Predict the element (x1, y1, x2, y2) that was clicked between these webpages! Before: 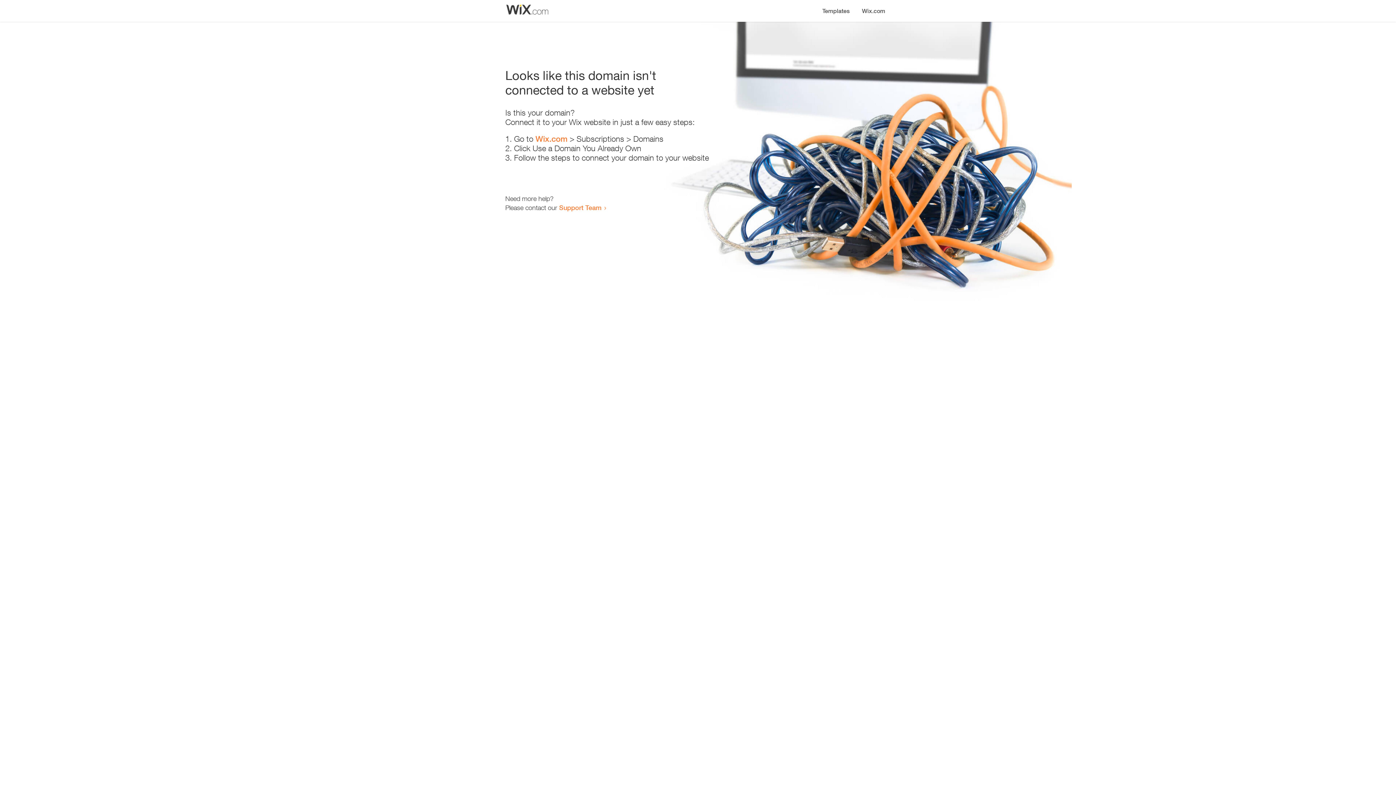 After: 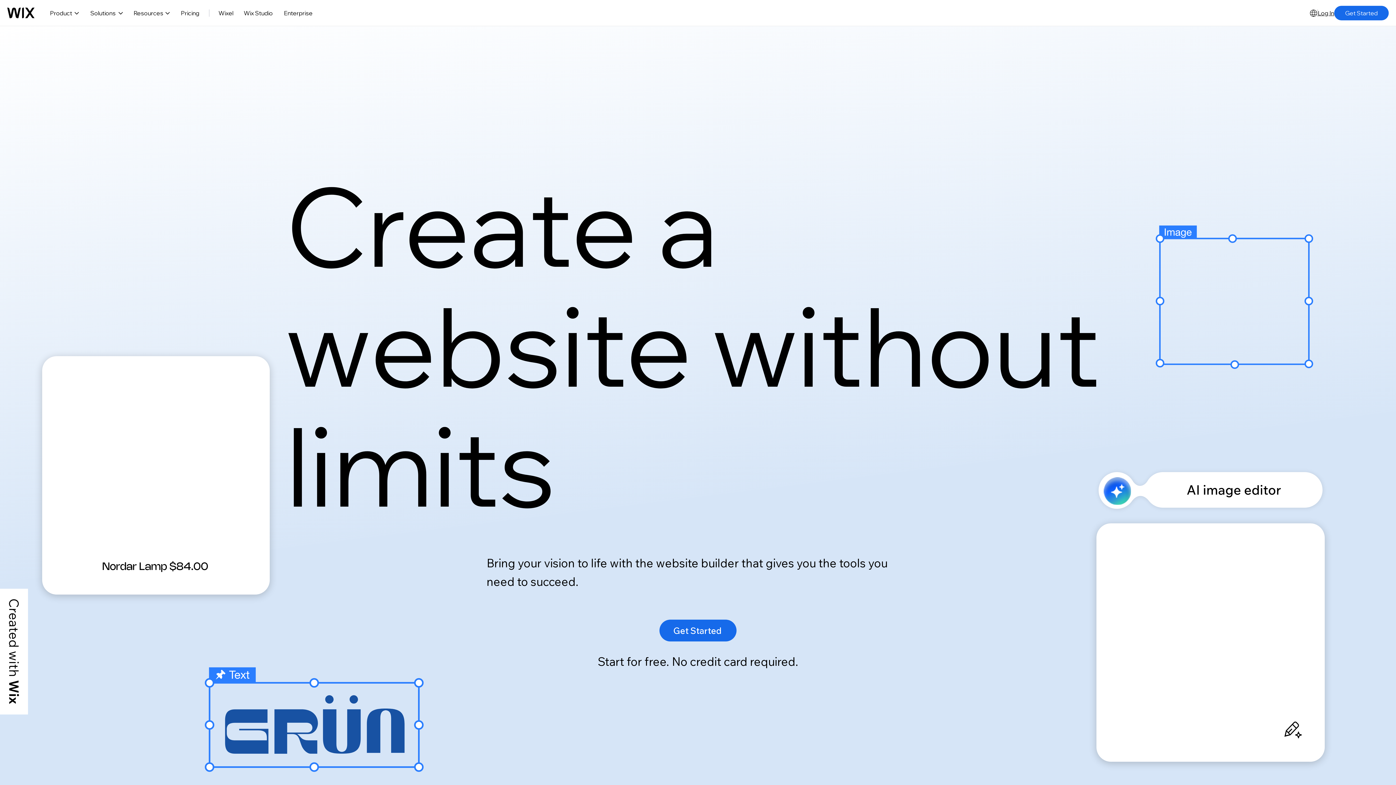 Action: label: Wix.com bbox: (856, 0, 890, 14)